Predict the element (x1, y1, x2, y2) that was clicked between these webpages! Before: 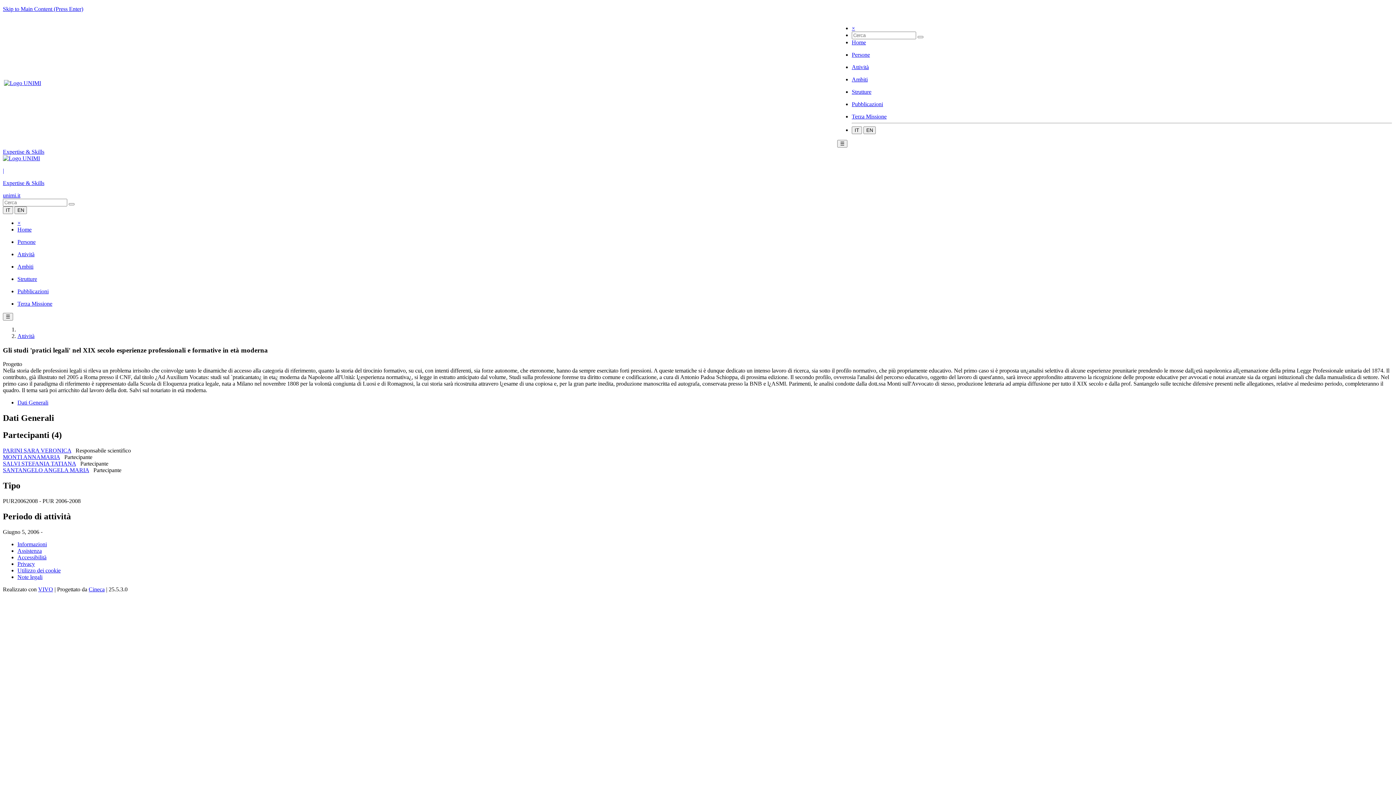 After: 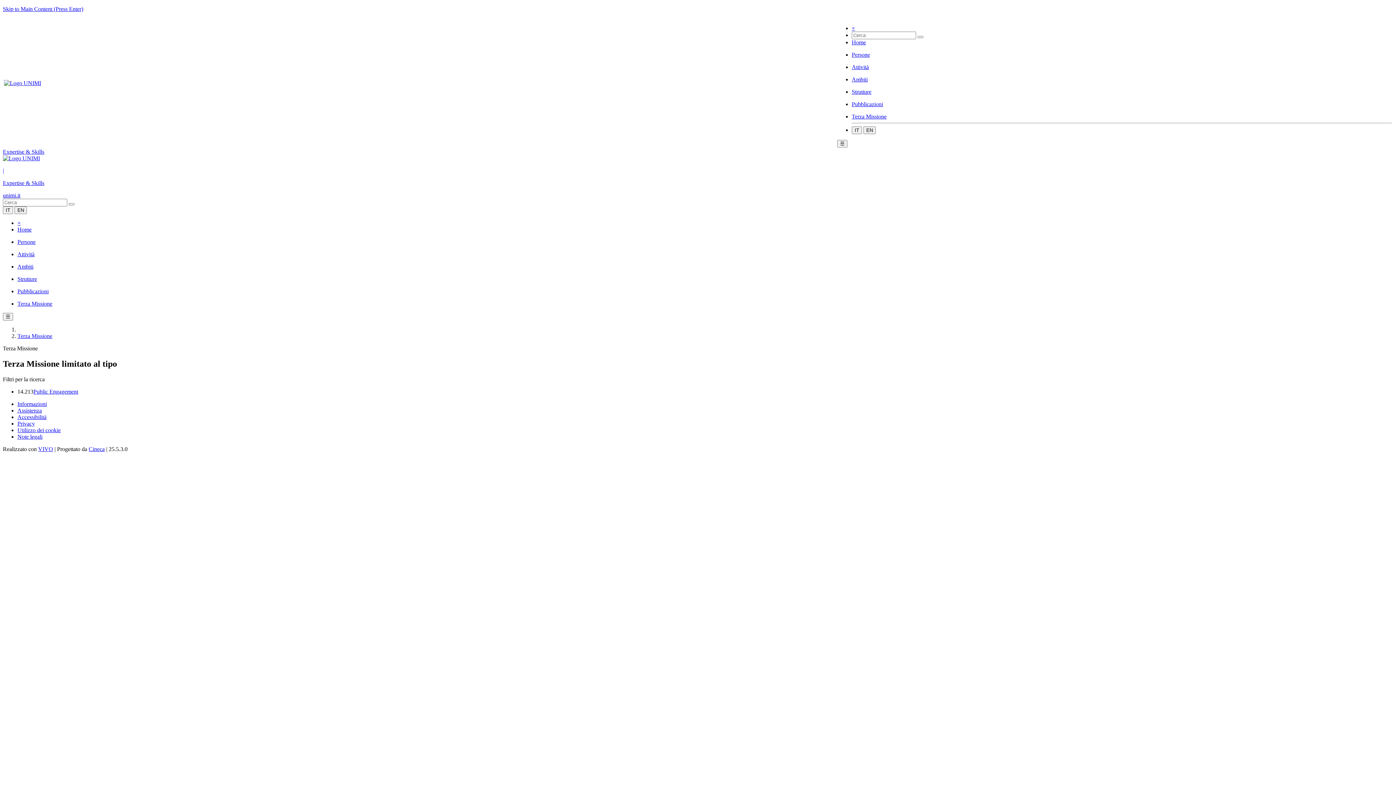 Action: bbox: (852, 113, 886, 119) label: Terza Missione